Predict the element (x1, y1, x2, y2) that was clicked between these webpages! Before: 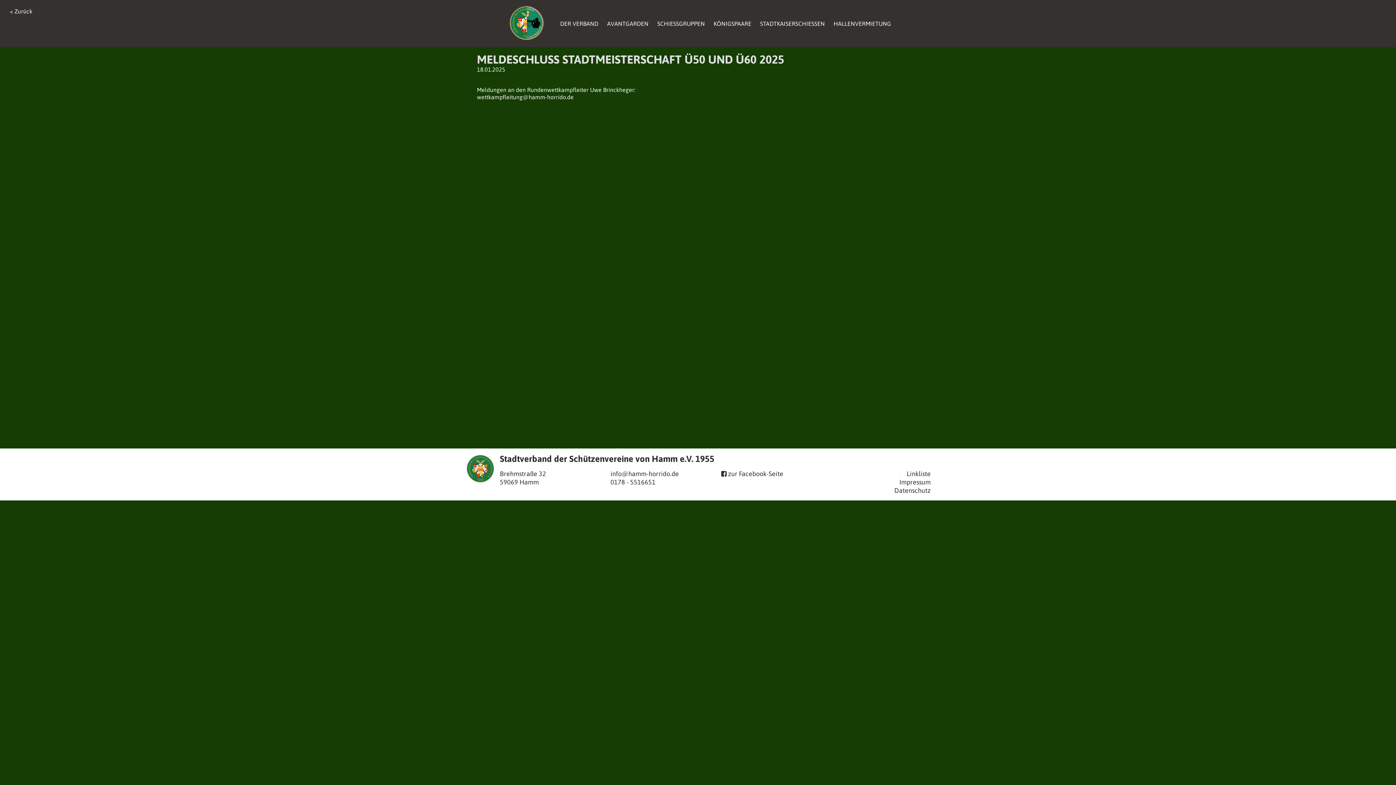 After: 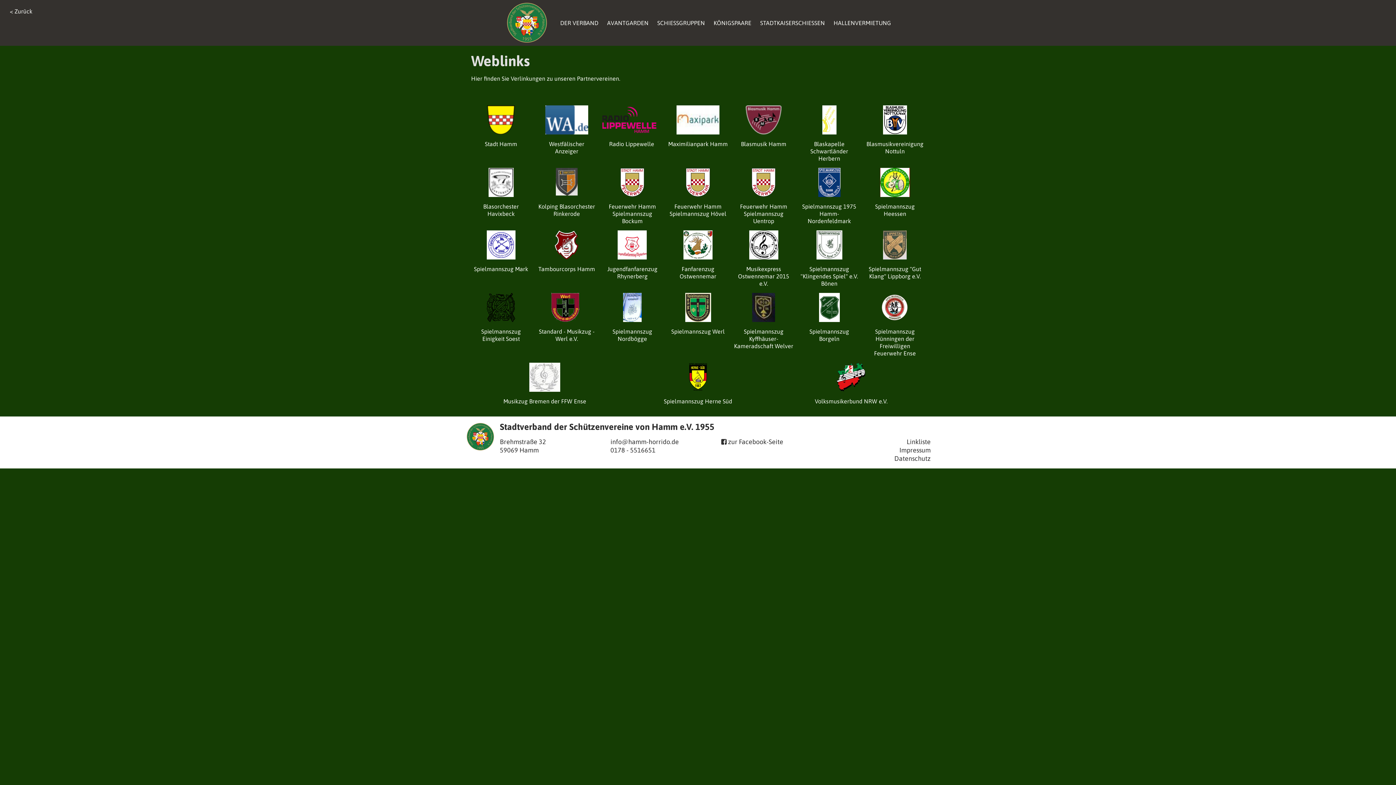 Action: label: Linkliste bbox: (906, 470, 930, 477)